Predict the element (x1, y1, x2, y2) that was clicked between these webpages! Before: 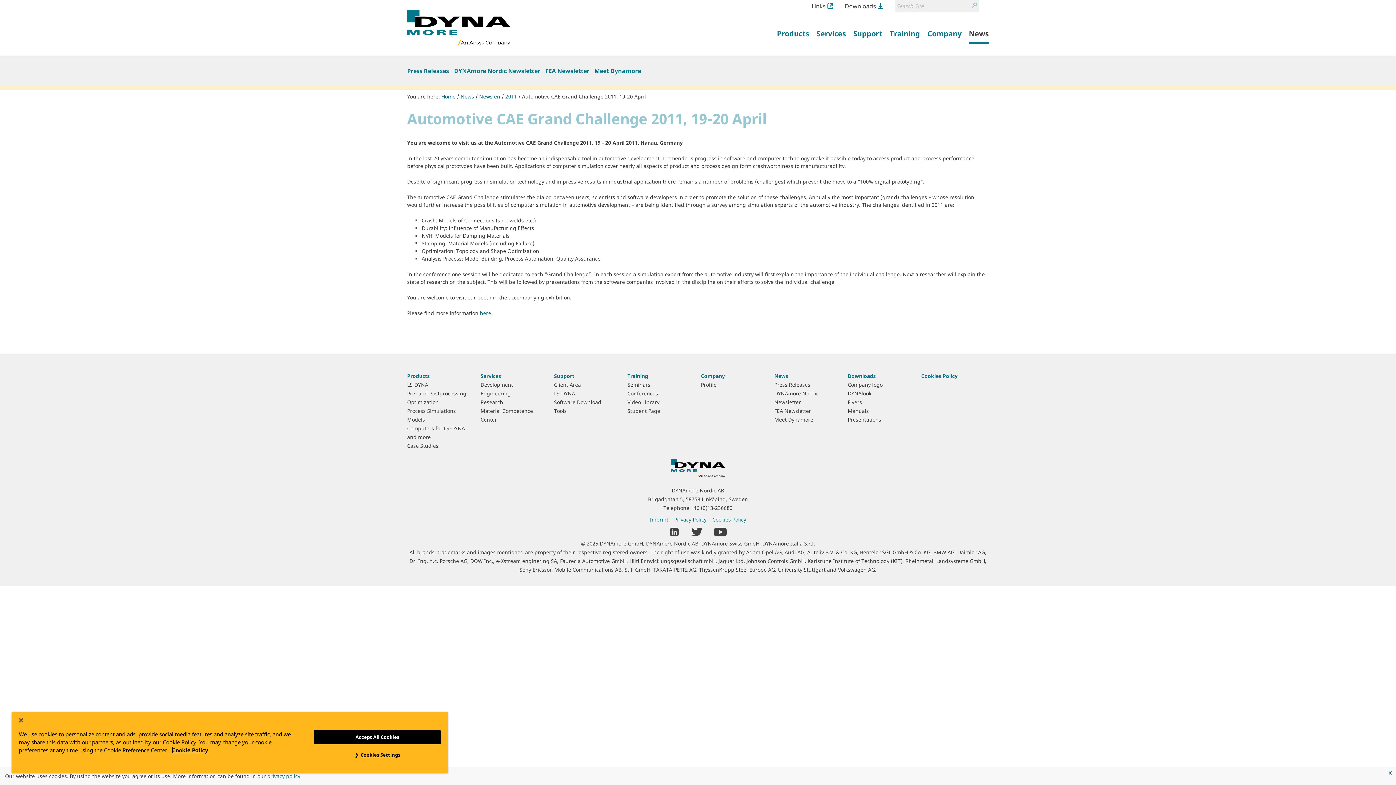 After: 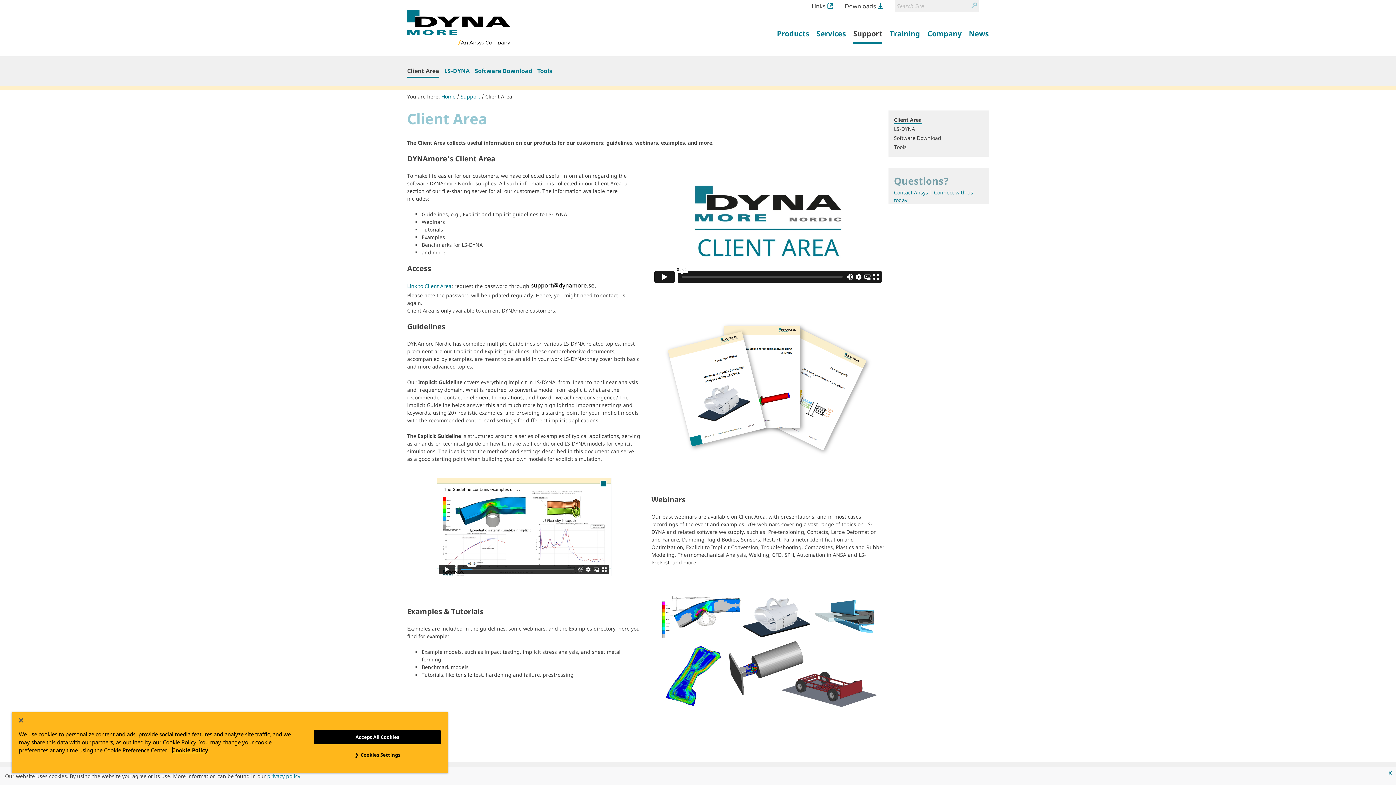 Action: label: Client Area bbox: (554, 381, 581, 388)